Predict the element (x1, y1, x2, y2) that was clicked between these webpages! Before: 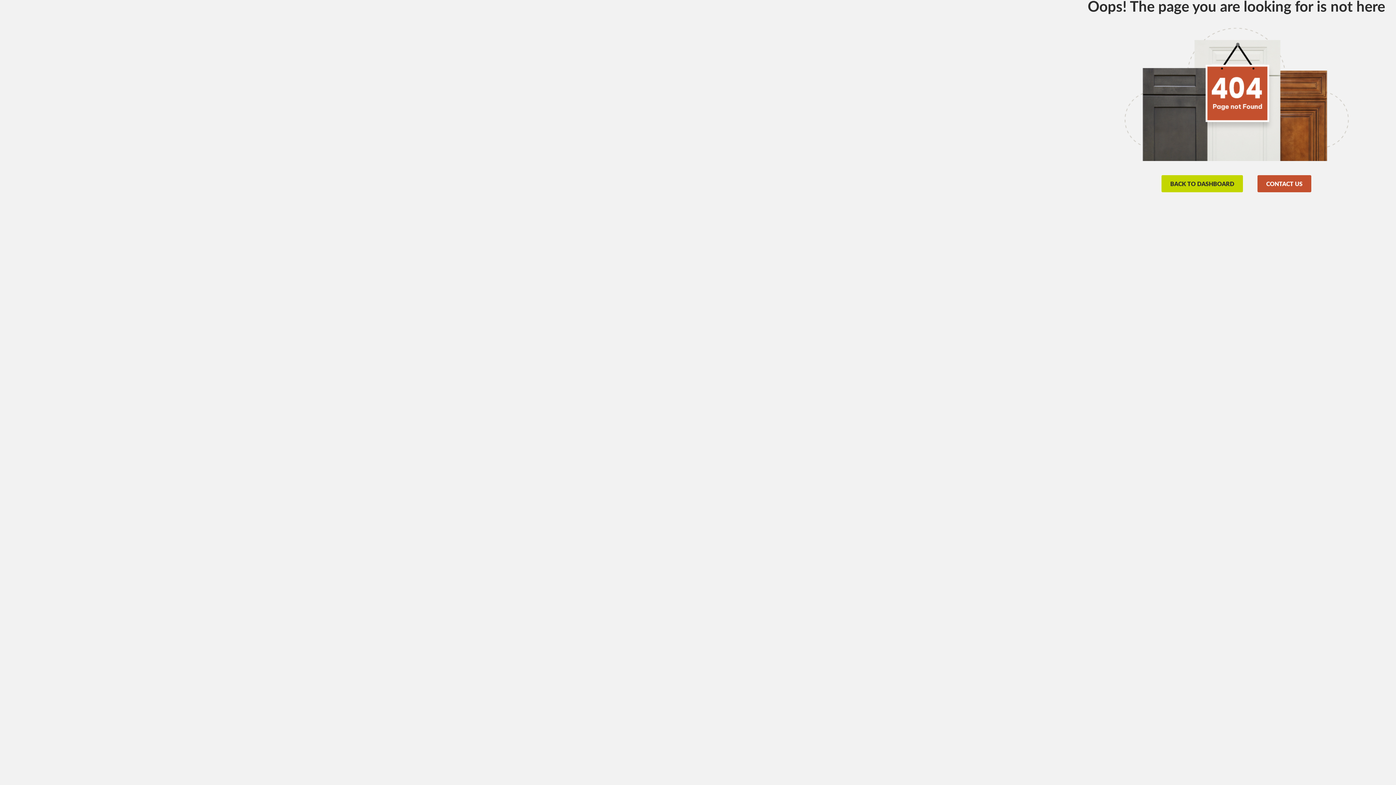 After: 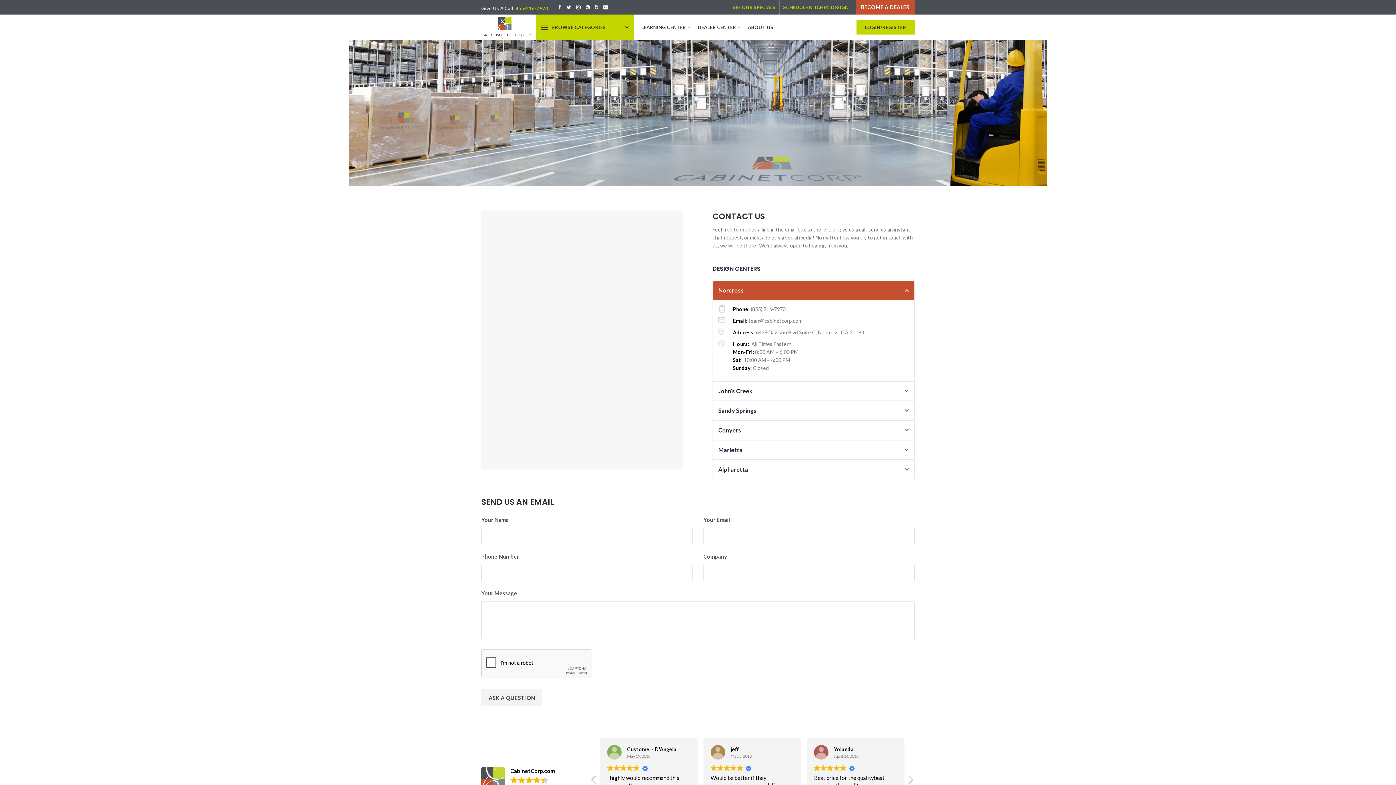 Action: bbox: (1257, 175, 1311, 192) label: CONTACT US